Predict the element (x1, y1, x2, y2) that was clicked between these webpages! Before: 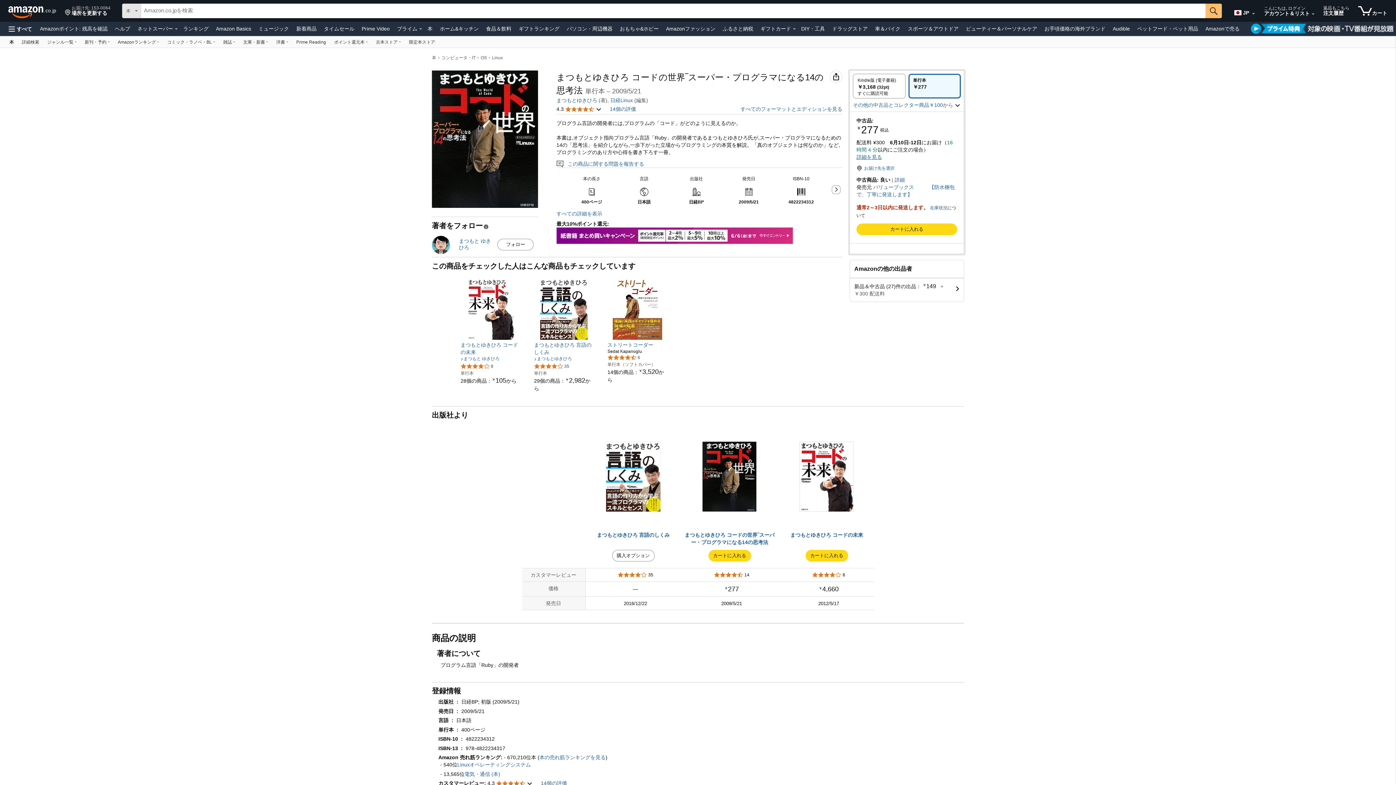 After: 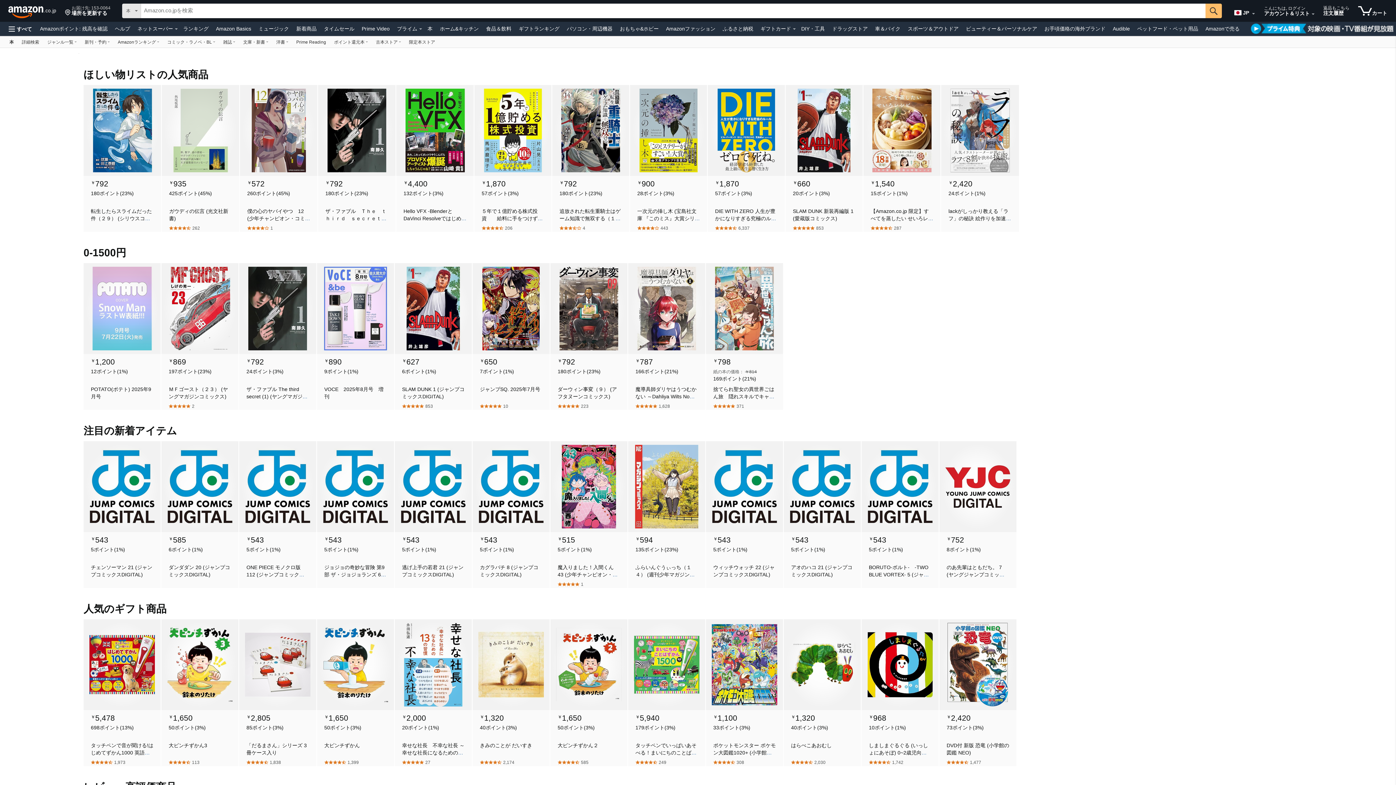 Action: label: ジャンル一覧, 現在、ドロップダウンリストが表示されています。このドロップダウンを開くには、Enterキーを押してください。 bbox: (43, 36, 80, 47)